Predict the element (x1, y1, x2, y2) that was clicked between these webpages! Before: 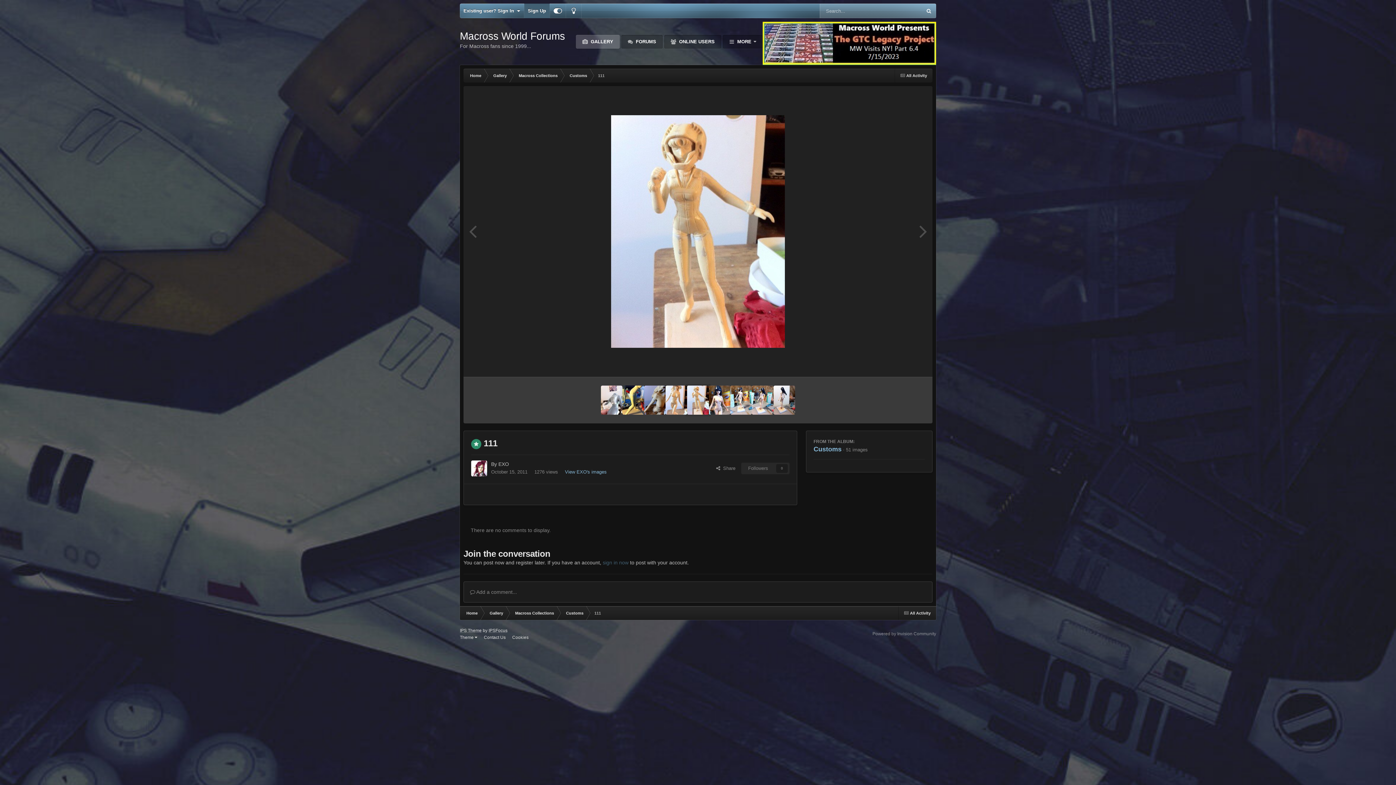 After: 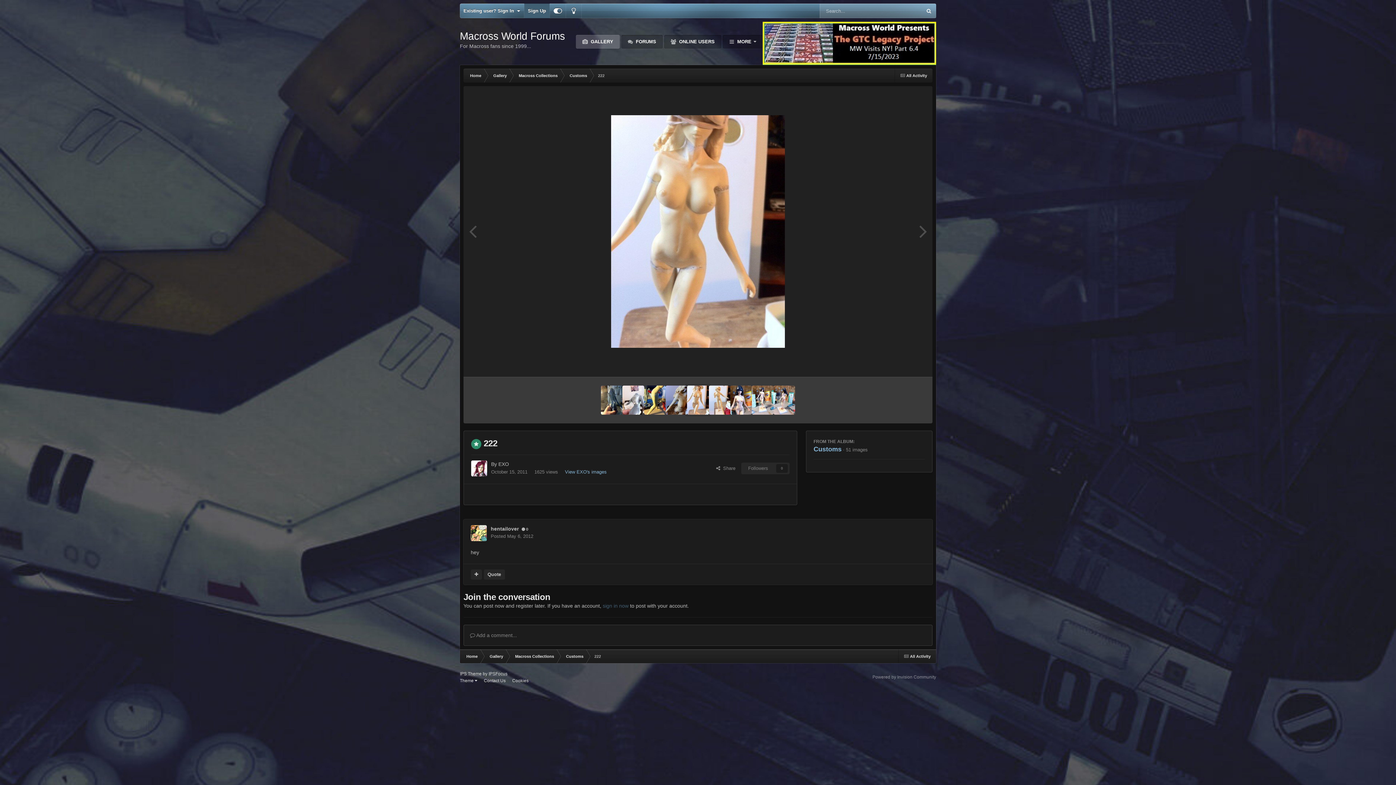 Action: bbox: (665, 385, 687, 414)